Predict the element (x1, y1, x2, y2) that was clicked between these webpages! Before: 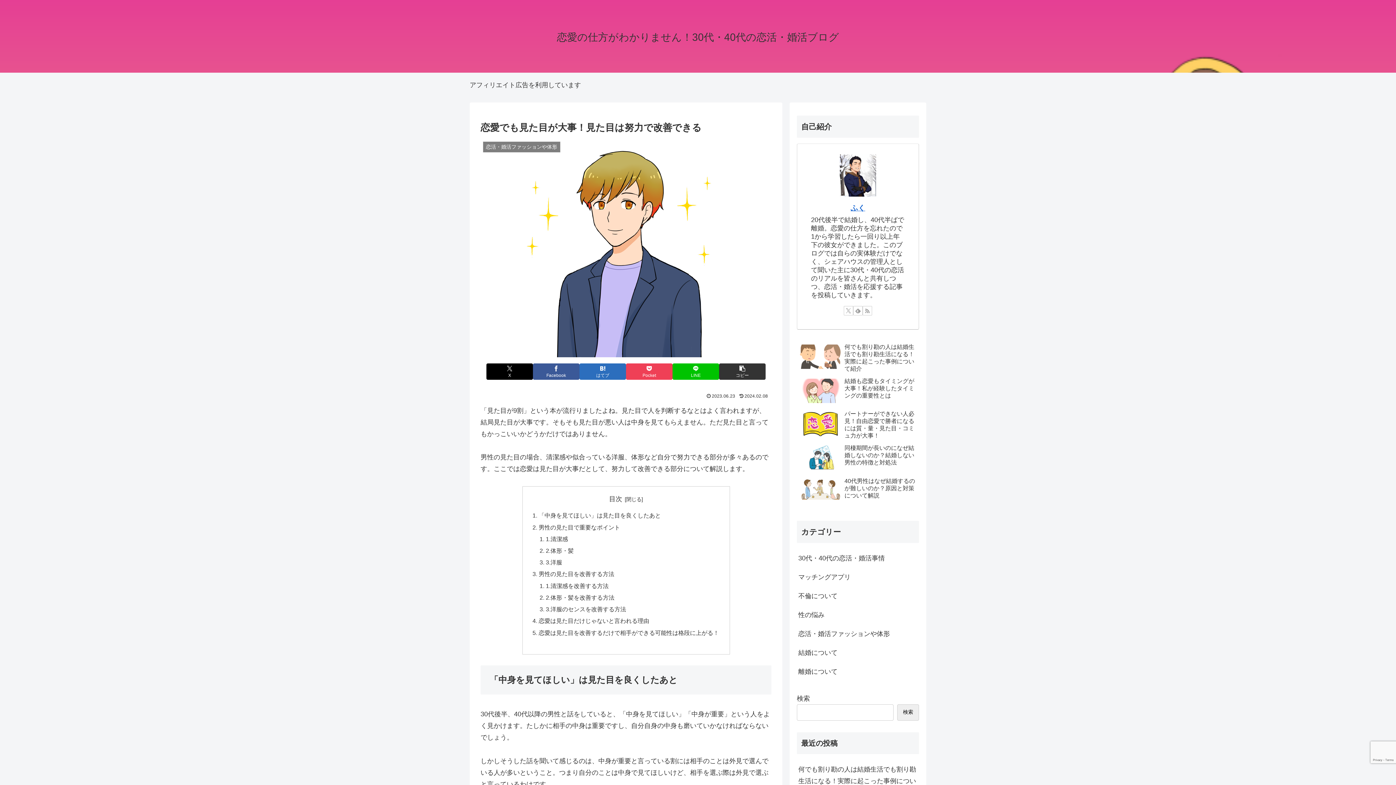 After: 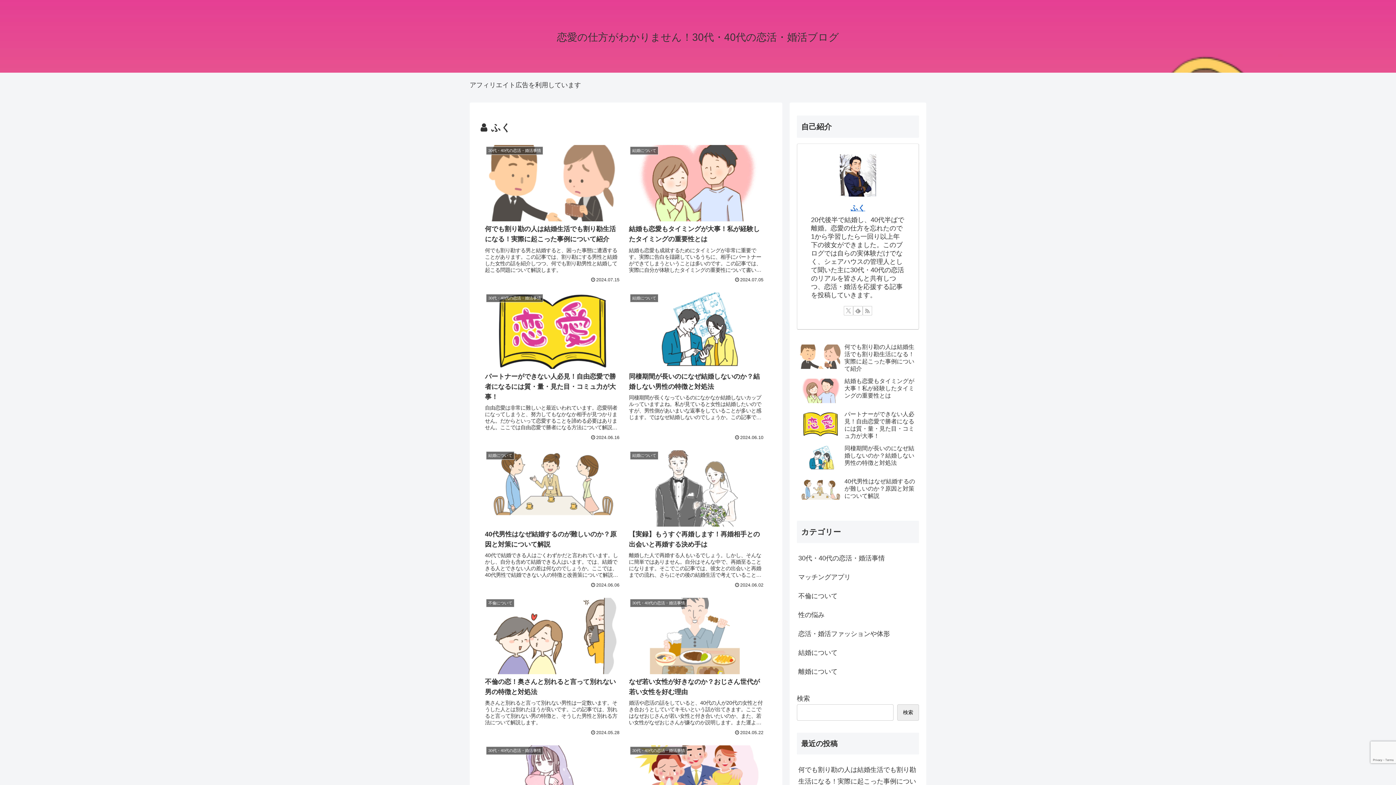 Action: label: ふく bbox: (850, 204, 865, 212)